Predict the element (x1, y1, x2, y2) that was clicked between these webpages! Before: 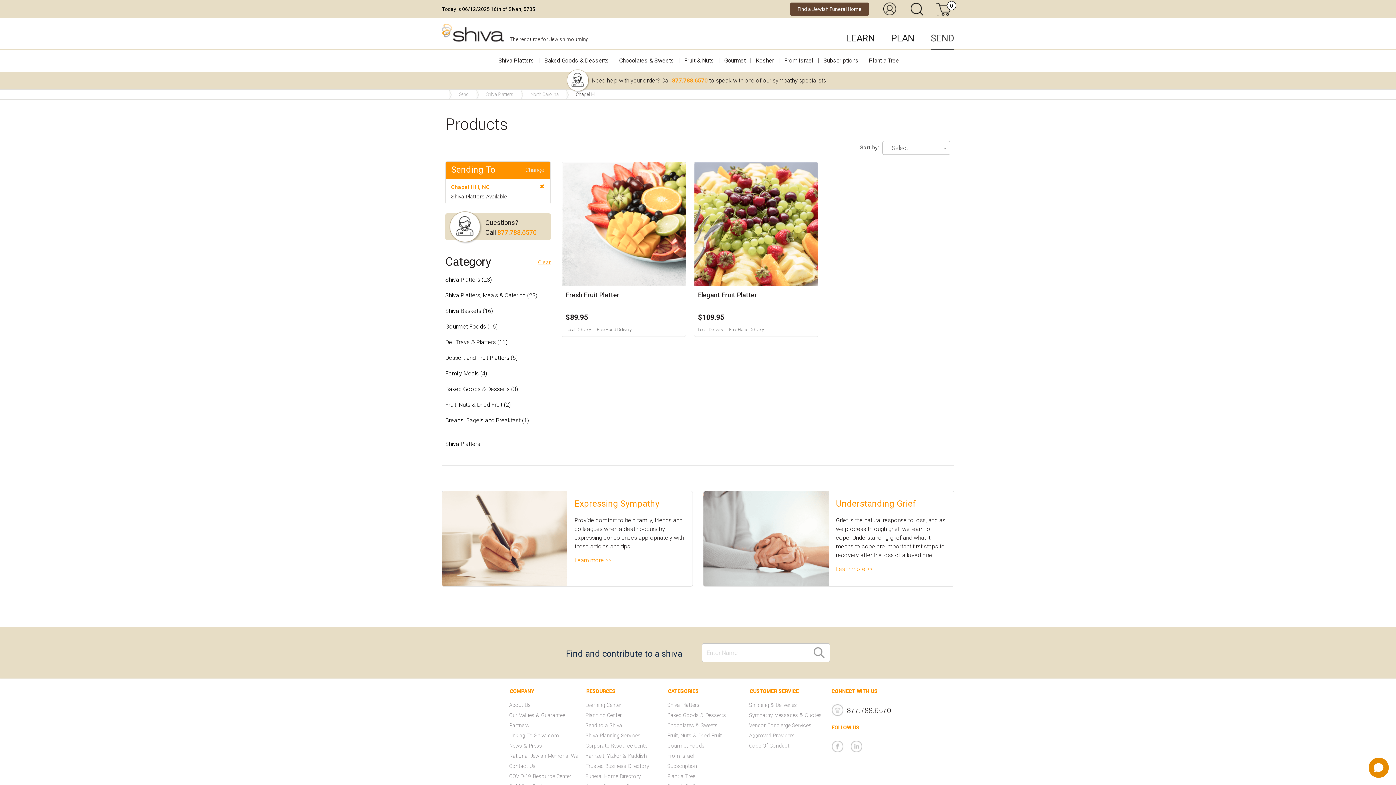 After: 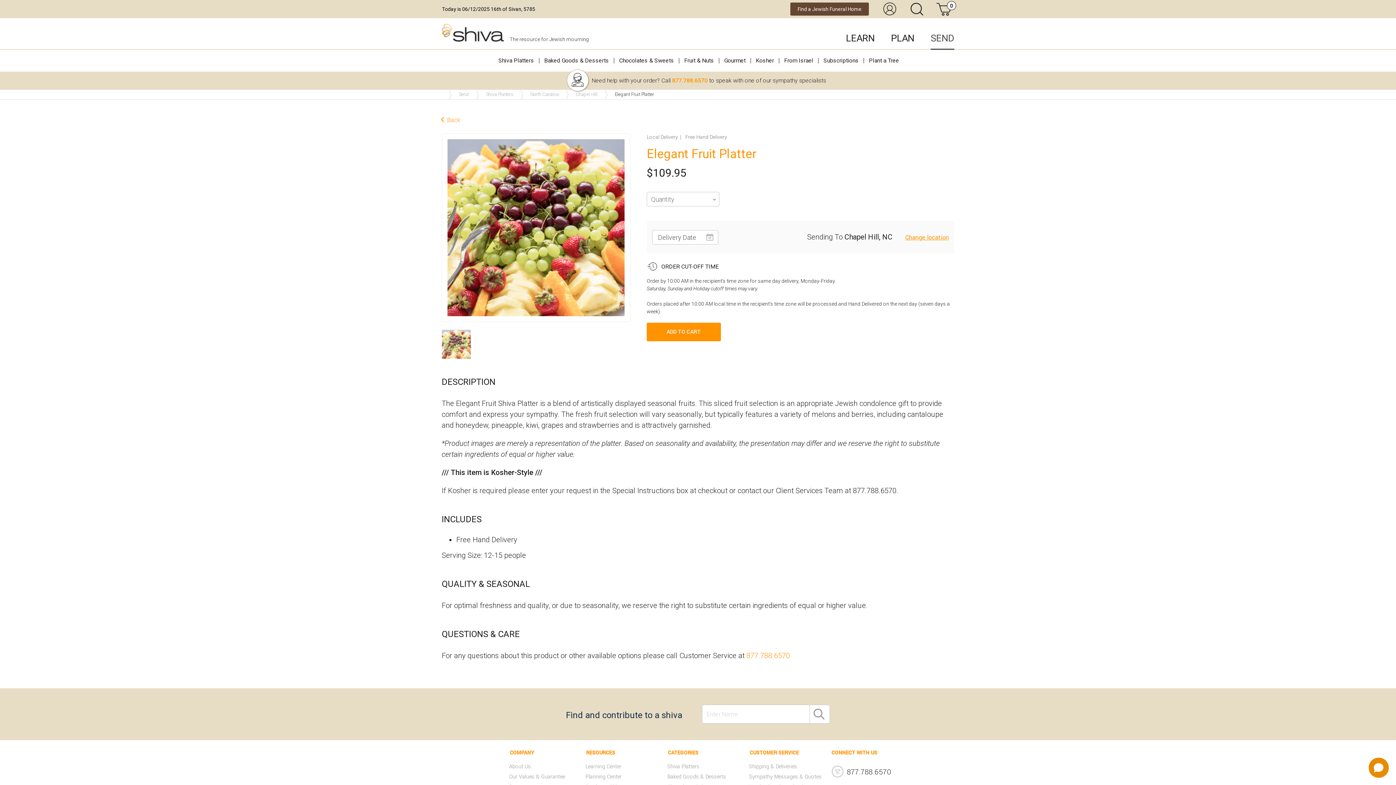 Action: bbox: (698, 291, 814, 309) label: Elegant Fruit Platter